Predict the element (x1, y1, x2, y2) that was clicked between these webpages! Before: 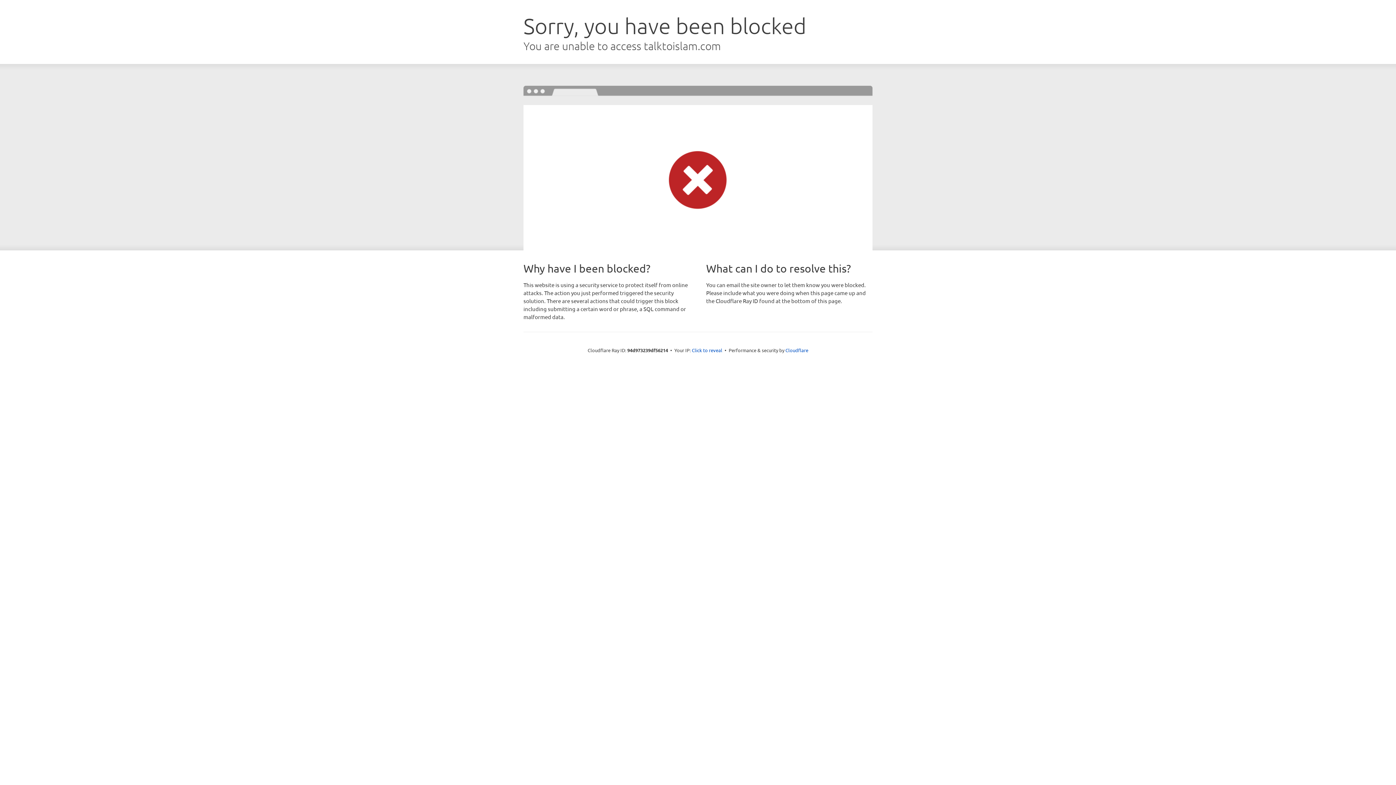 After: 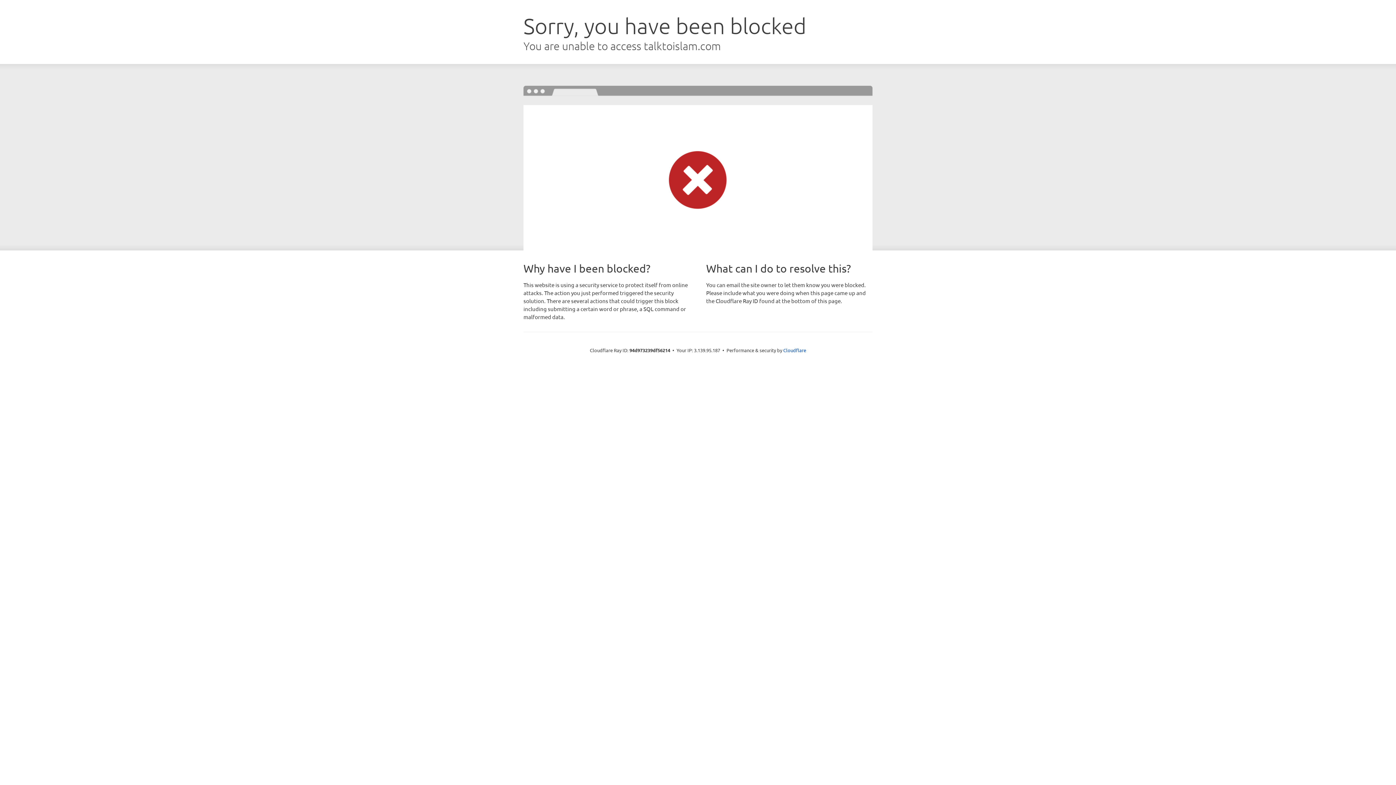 Action: label: Click to reveal bbox: (692, 346, 722, 353)